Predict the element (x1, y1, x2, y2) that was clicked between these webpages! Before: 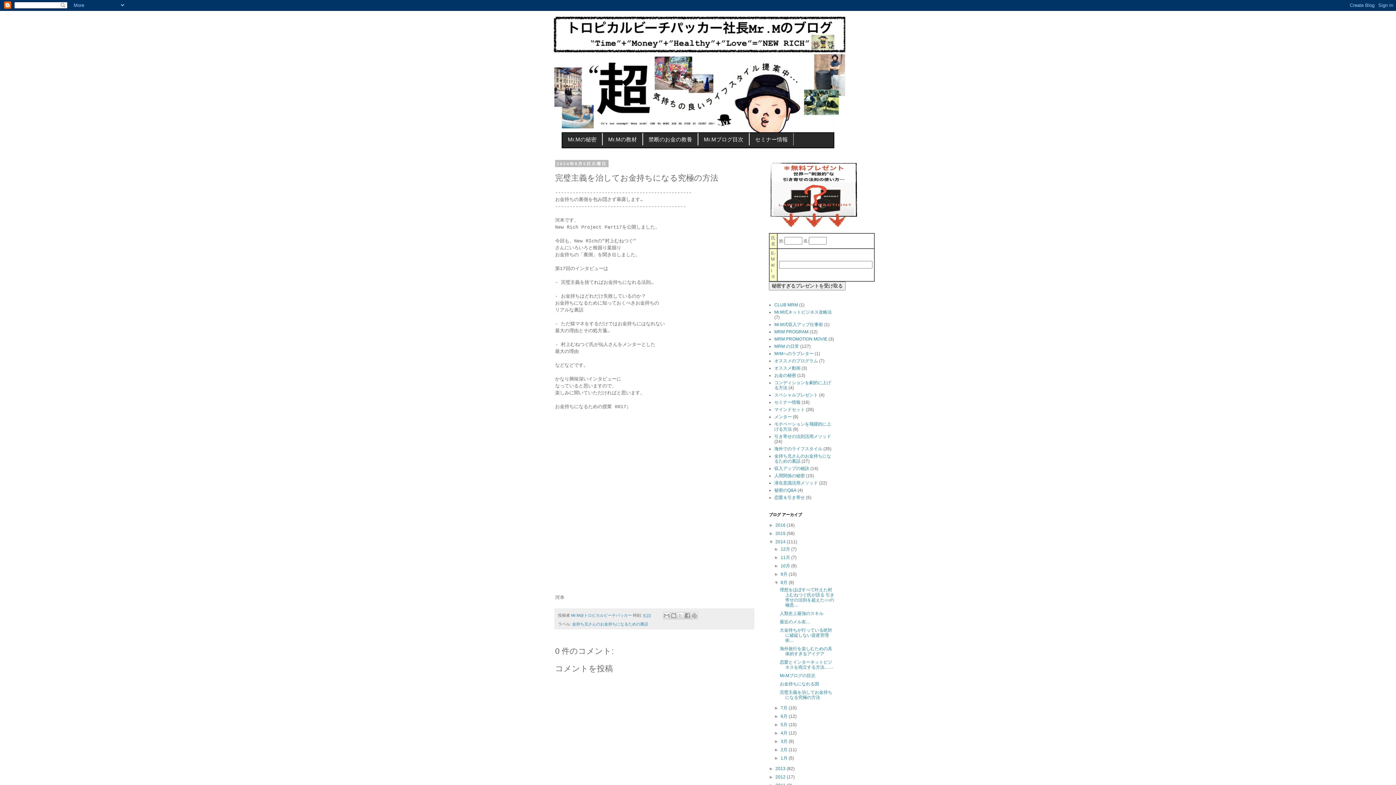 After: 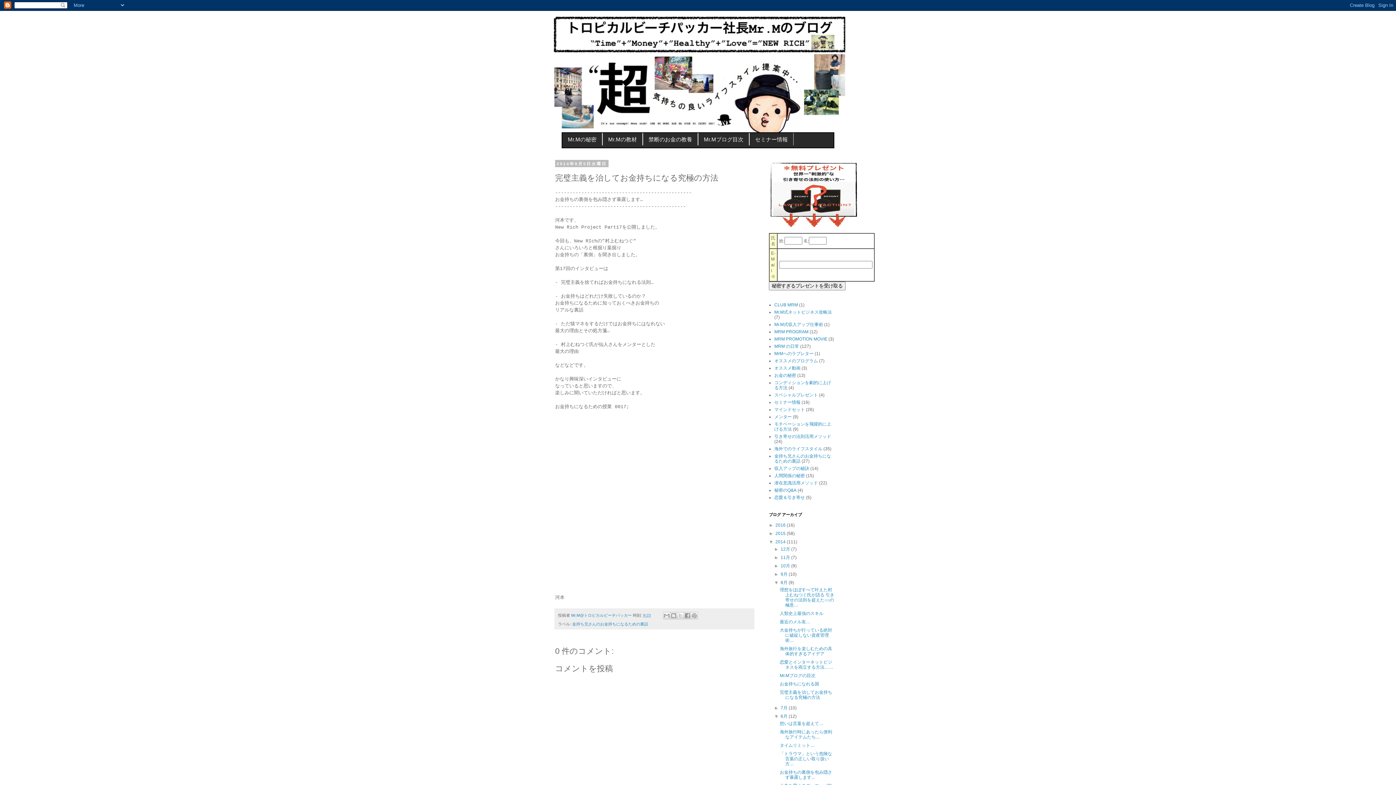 Action: bbox: (774, 714, 780, 719) label: ►  